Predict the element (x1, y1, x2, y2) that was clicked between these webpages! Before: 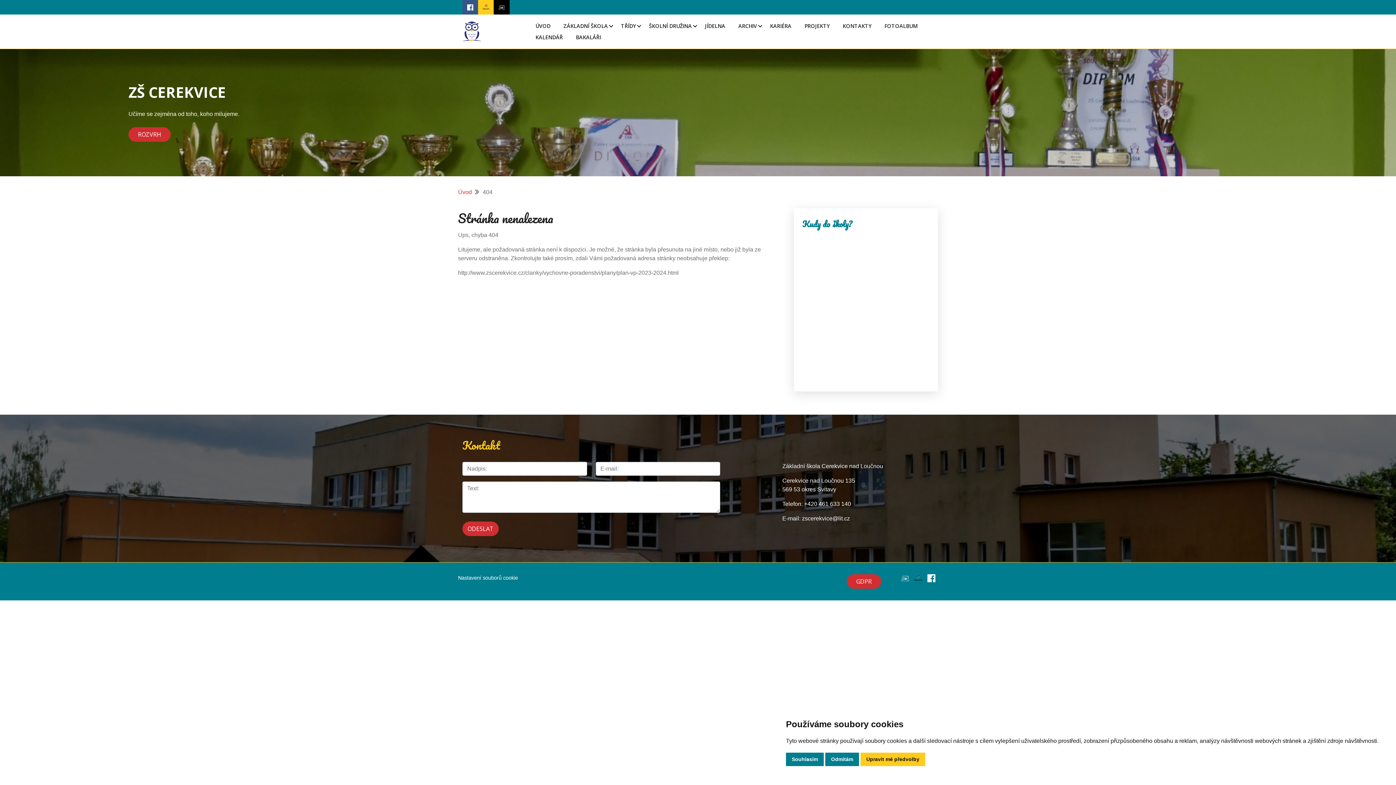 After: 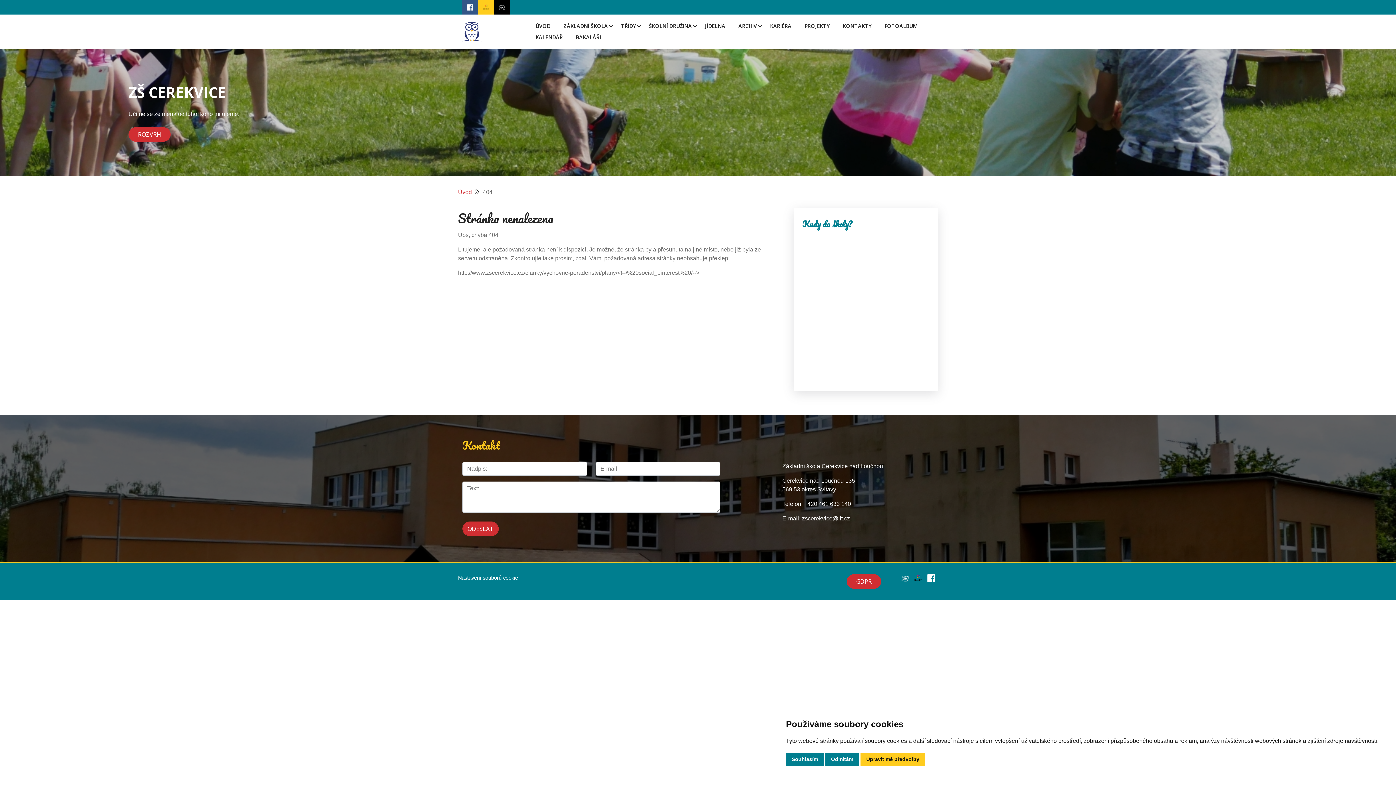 Action: bbox: (498, 4, 505, 10)